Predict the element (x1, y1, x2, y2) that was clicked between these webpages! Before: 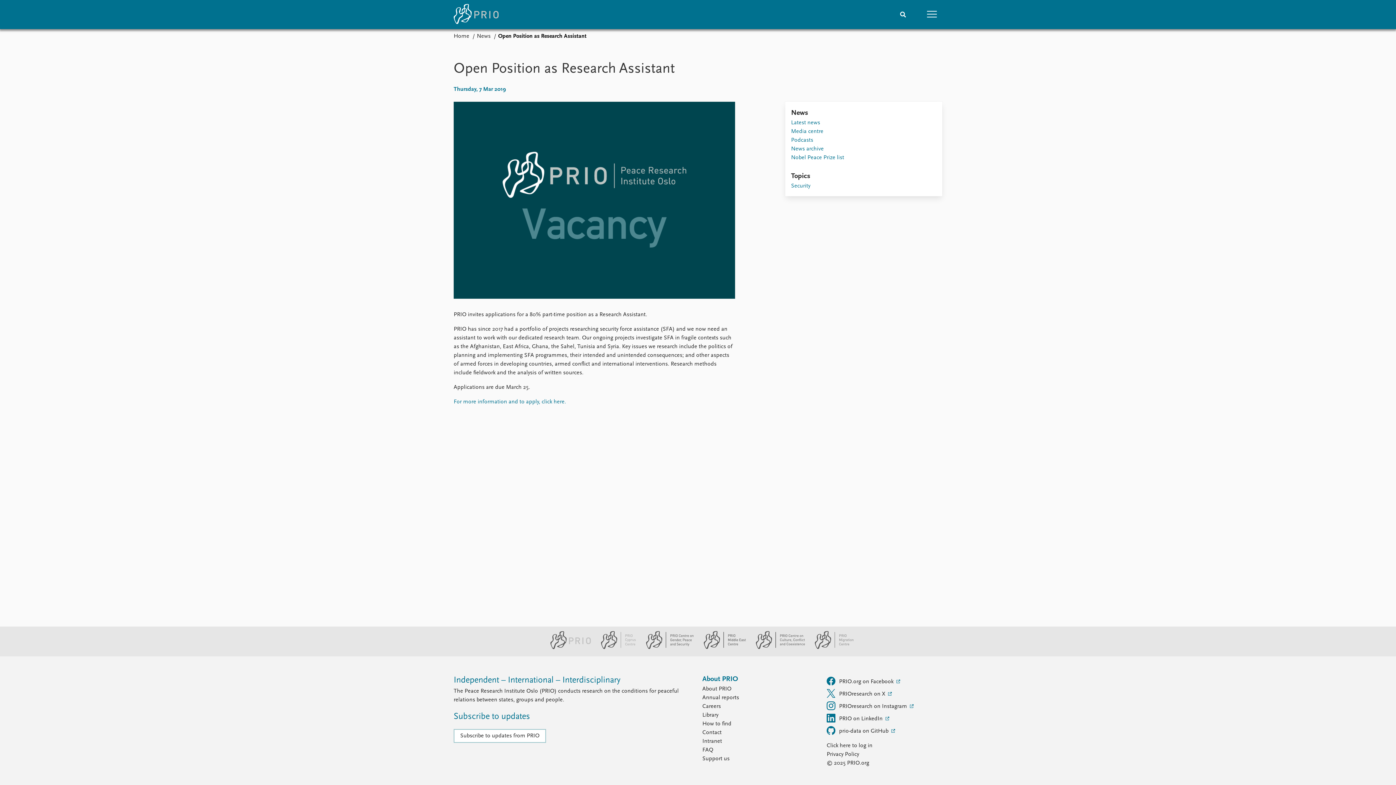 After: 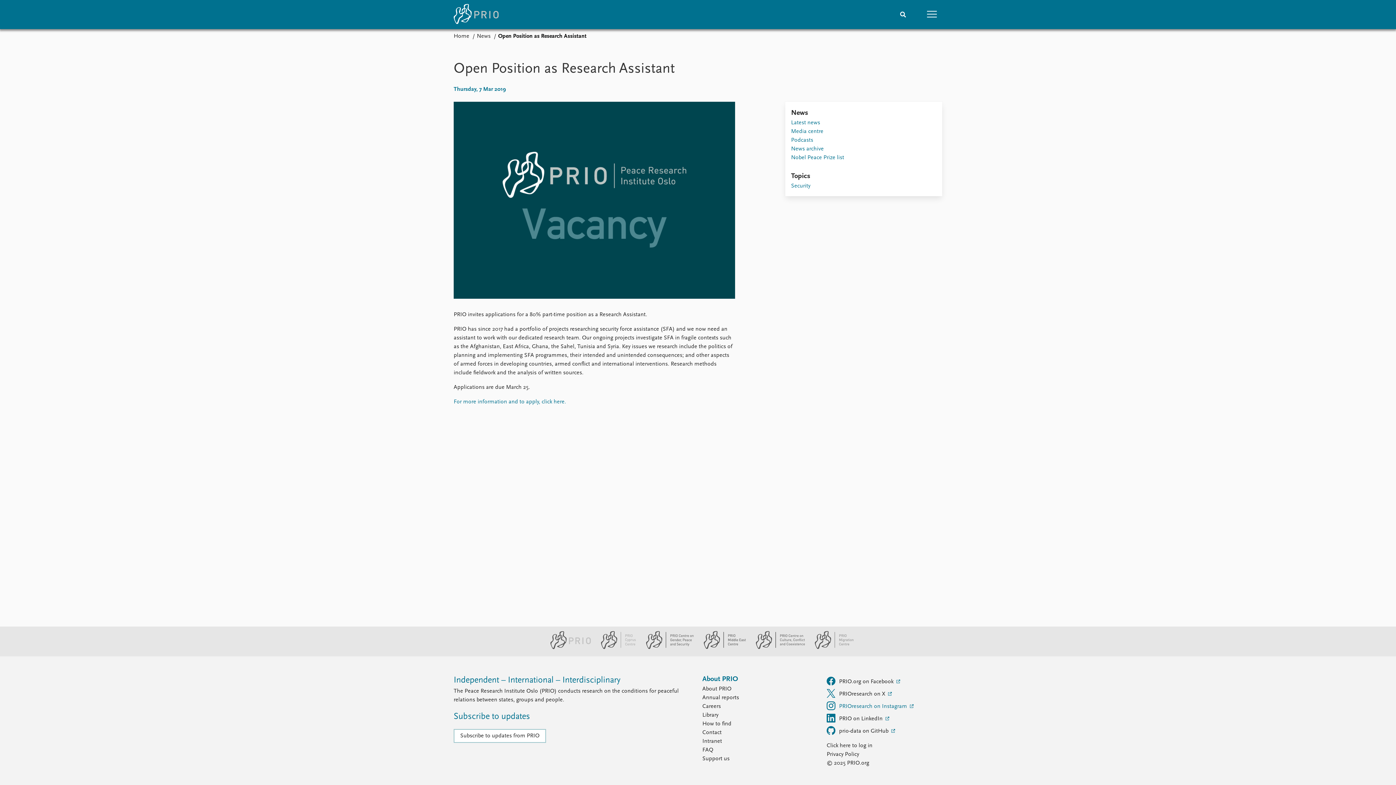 Action: bbox: (826, 698, 942, 711) label: PRIOresearch on Instagram 